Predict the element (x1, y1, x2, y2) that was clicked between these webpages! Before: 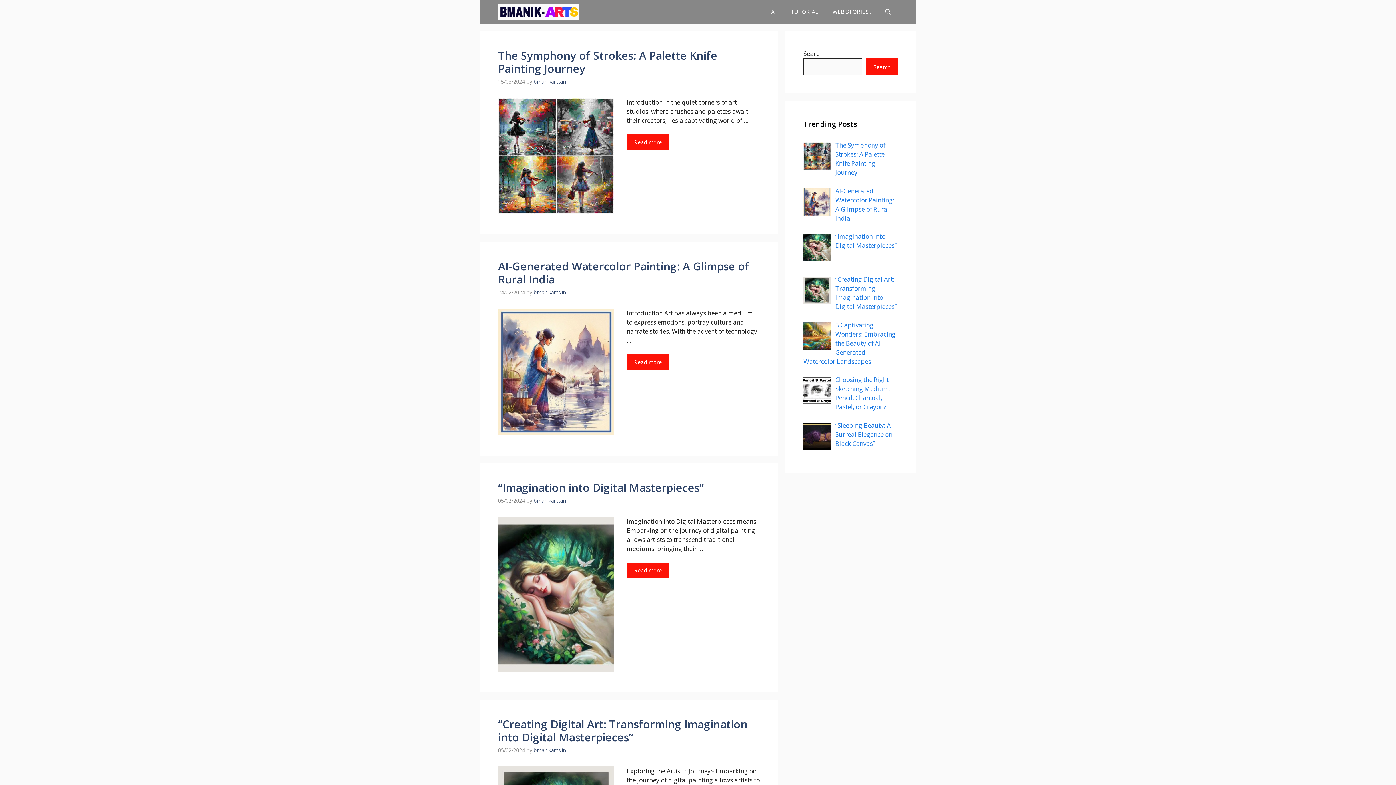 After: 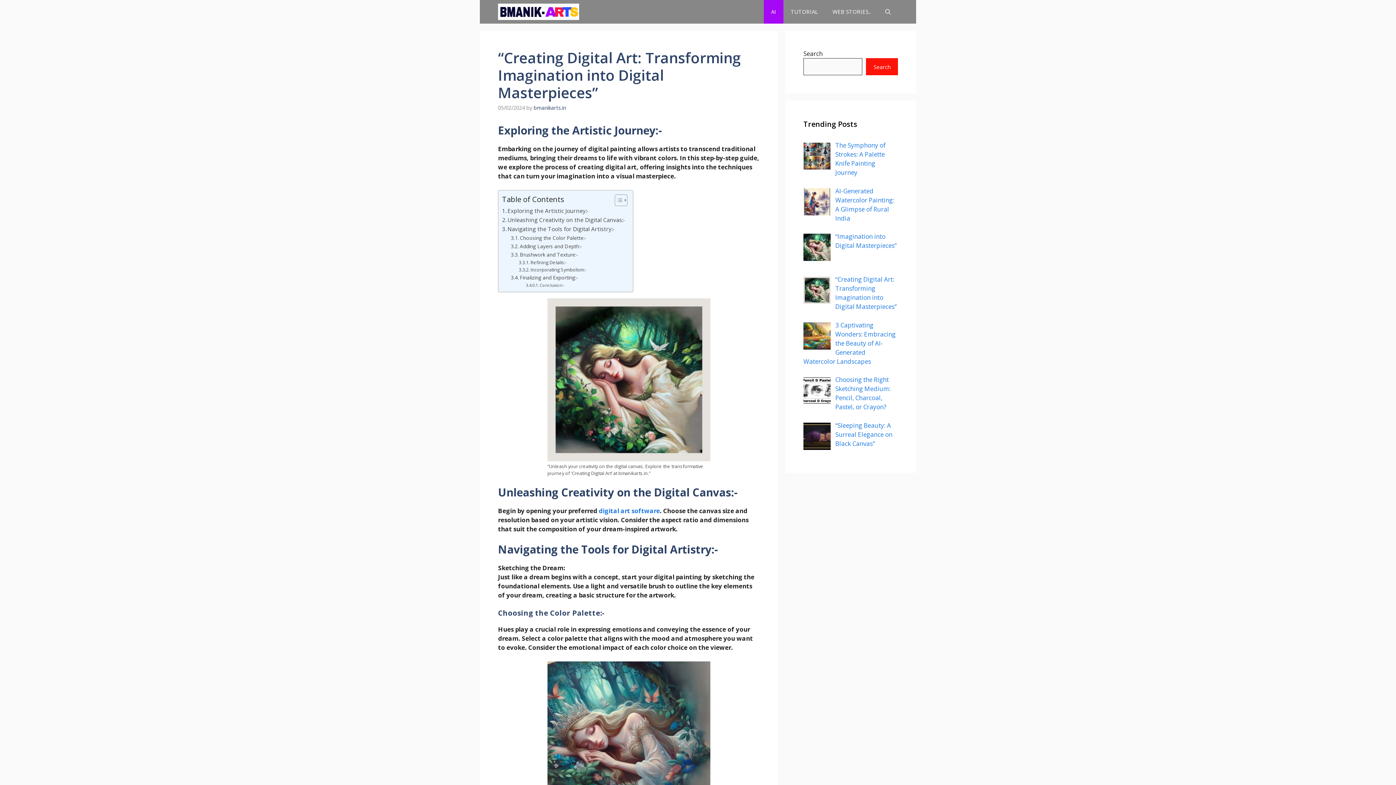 Action: label: “Creating Digital Art: Transforming Imagination into Digital Masterpieces” bbox: (835, 275, 897, 311)